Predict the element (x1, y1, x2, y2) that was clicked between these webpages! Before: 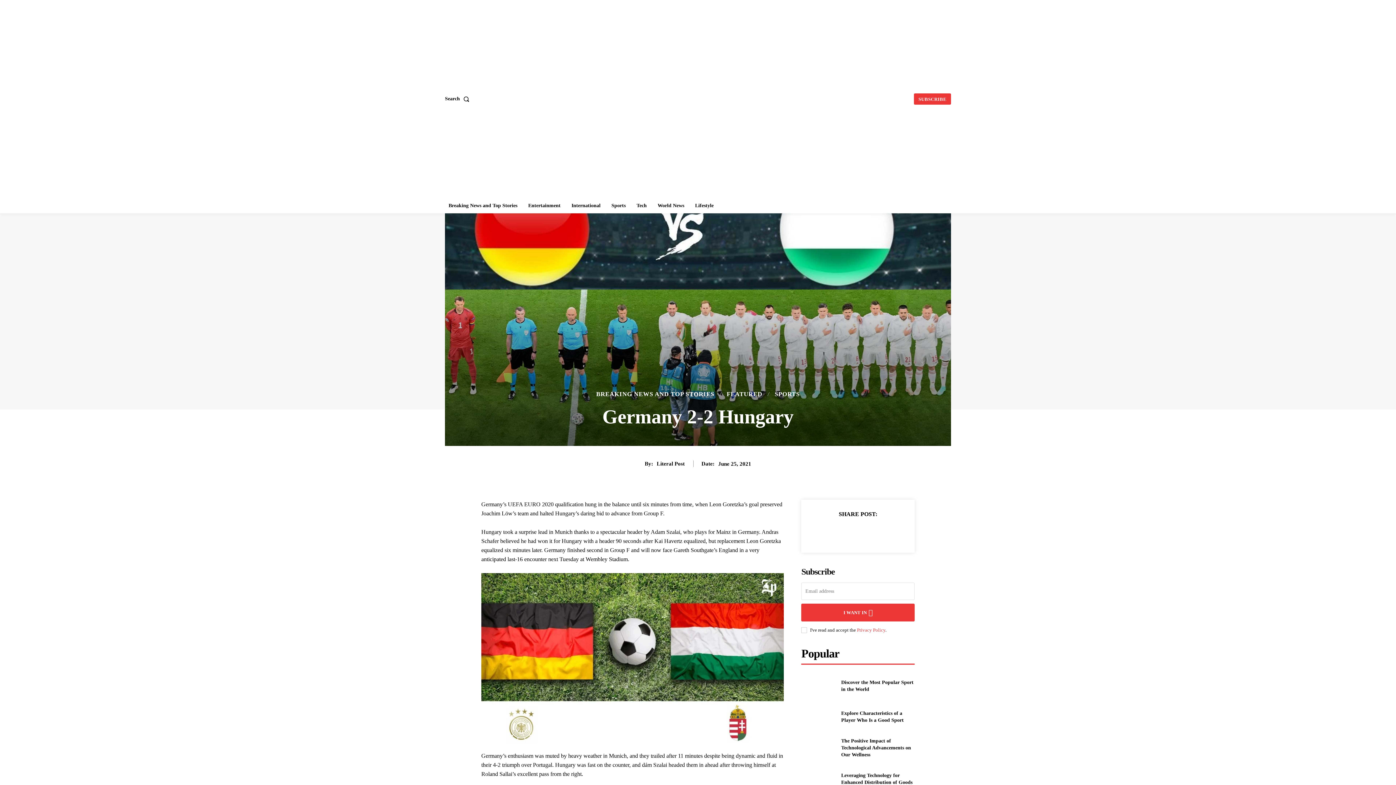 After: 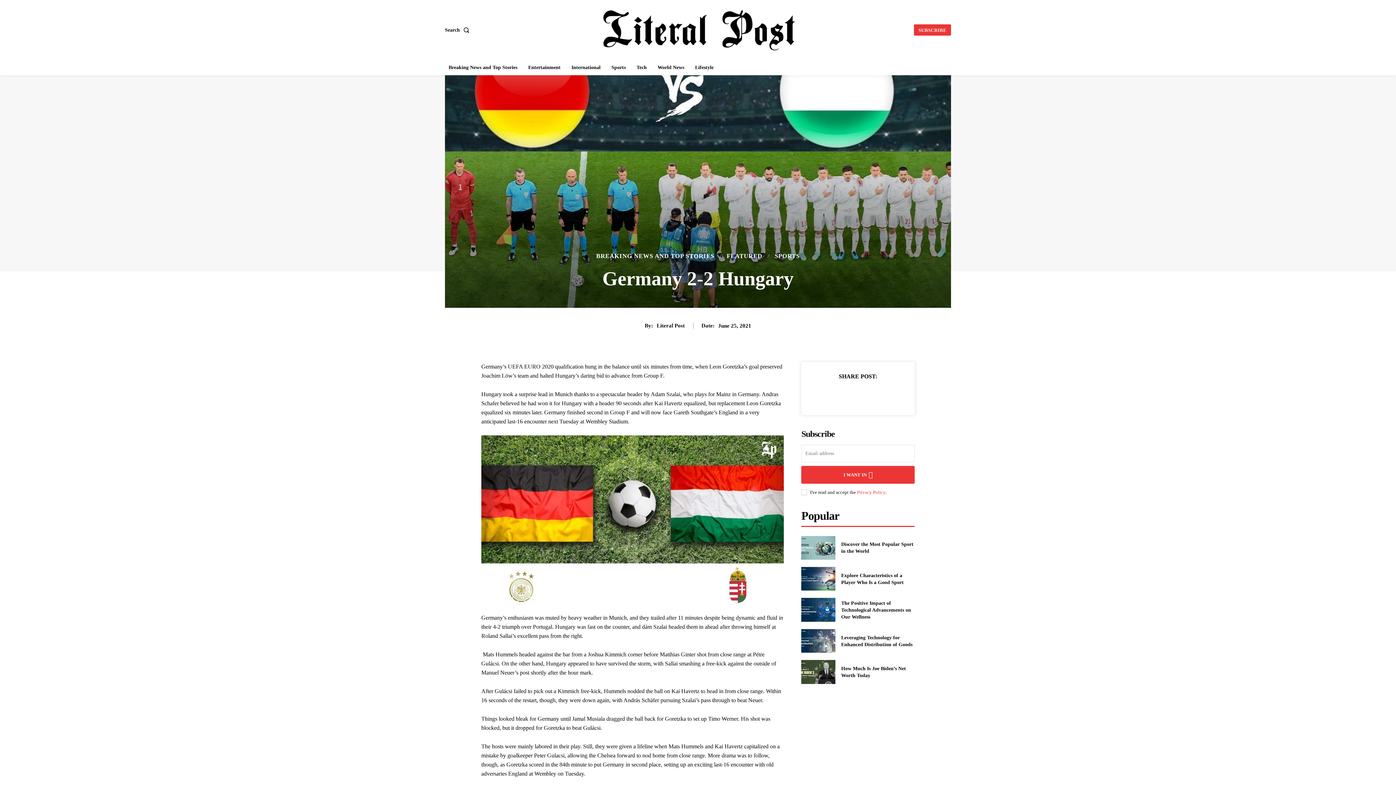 Action: bbox: (884, 525, 899, 539)